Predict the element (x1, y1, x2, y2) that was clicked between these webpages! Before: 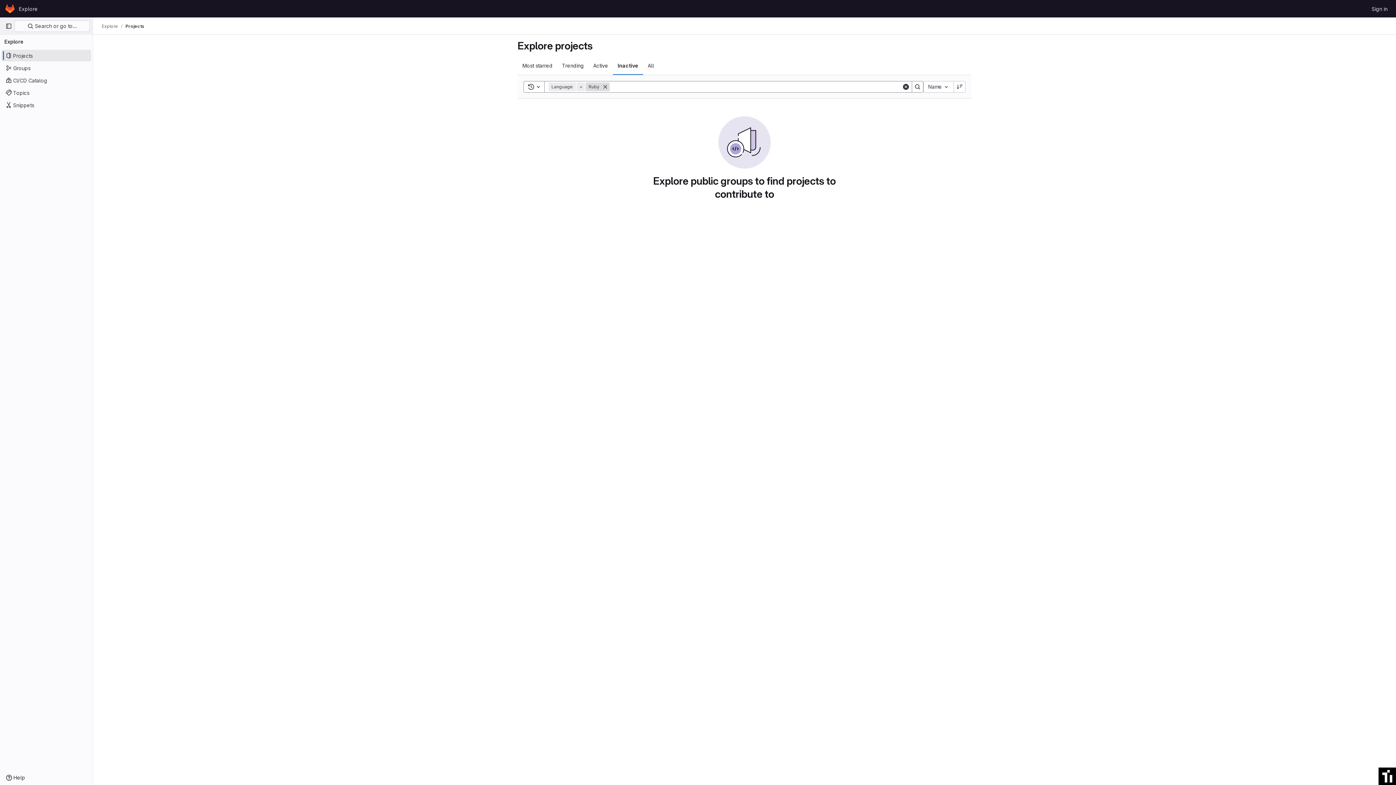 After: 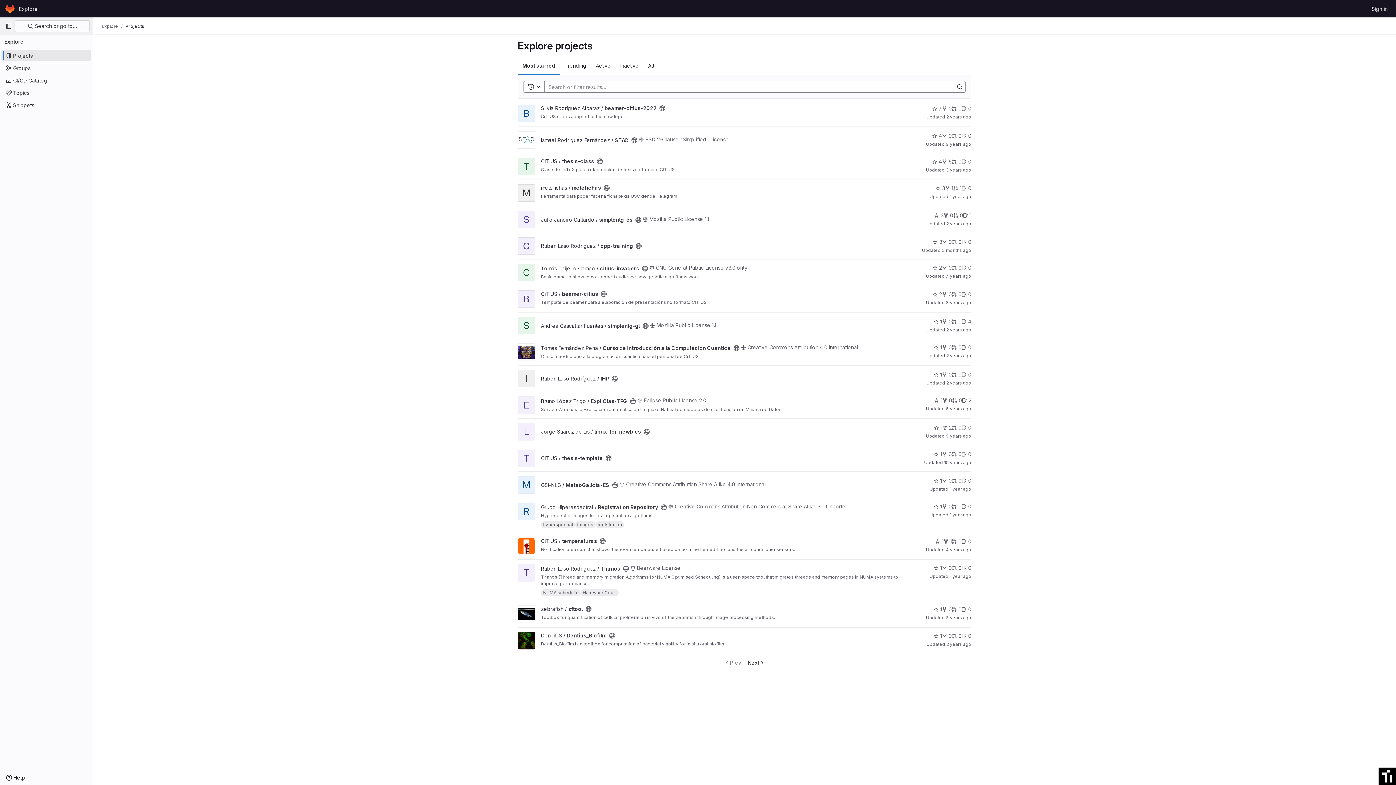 Action: label: Most starred bbox: (517, 56, 557, 74)